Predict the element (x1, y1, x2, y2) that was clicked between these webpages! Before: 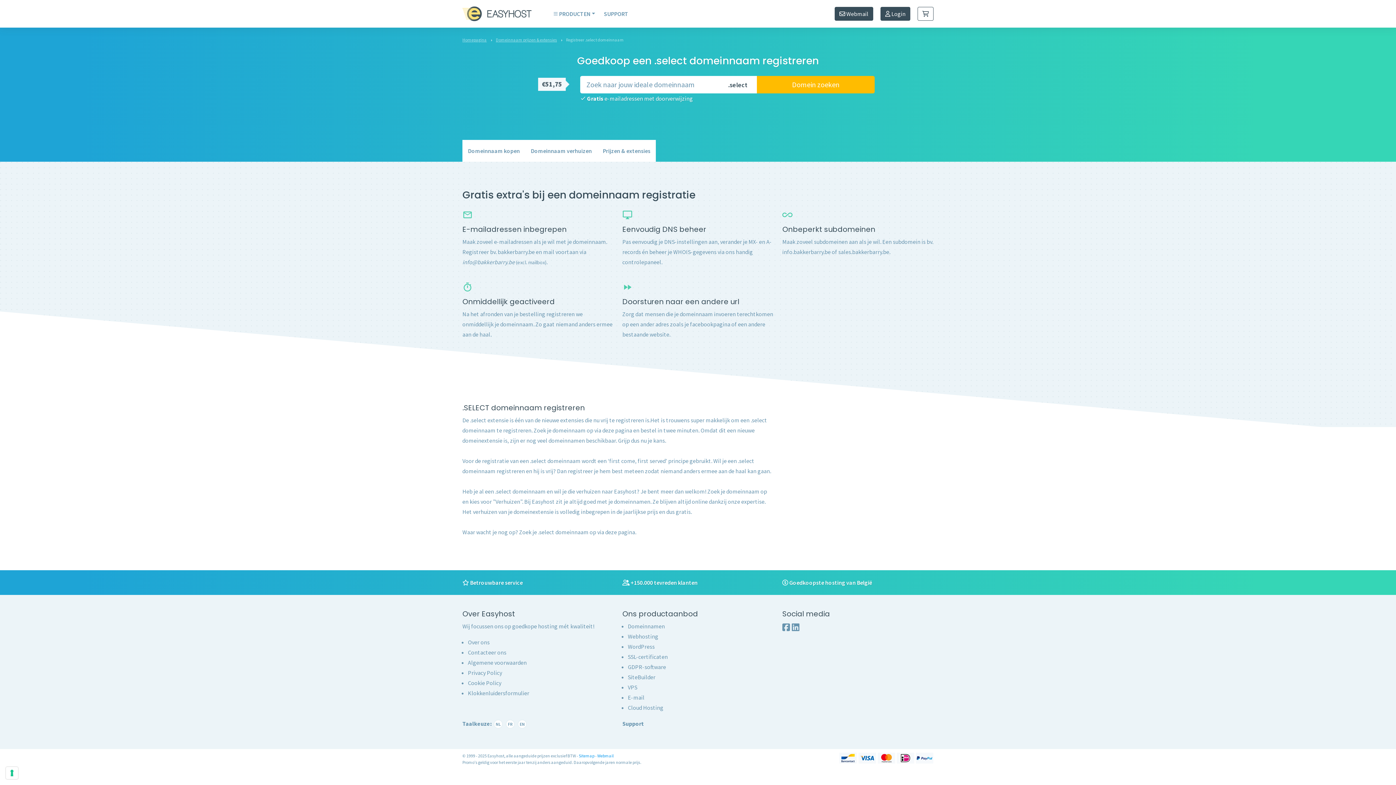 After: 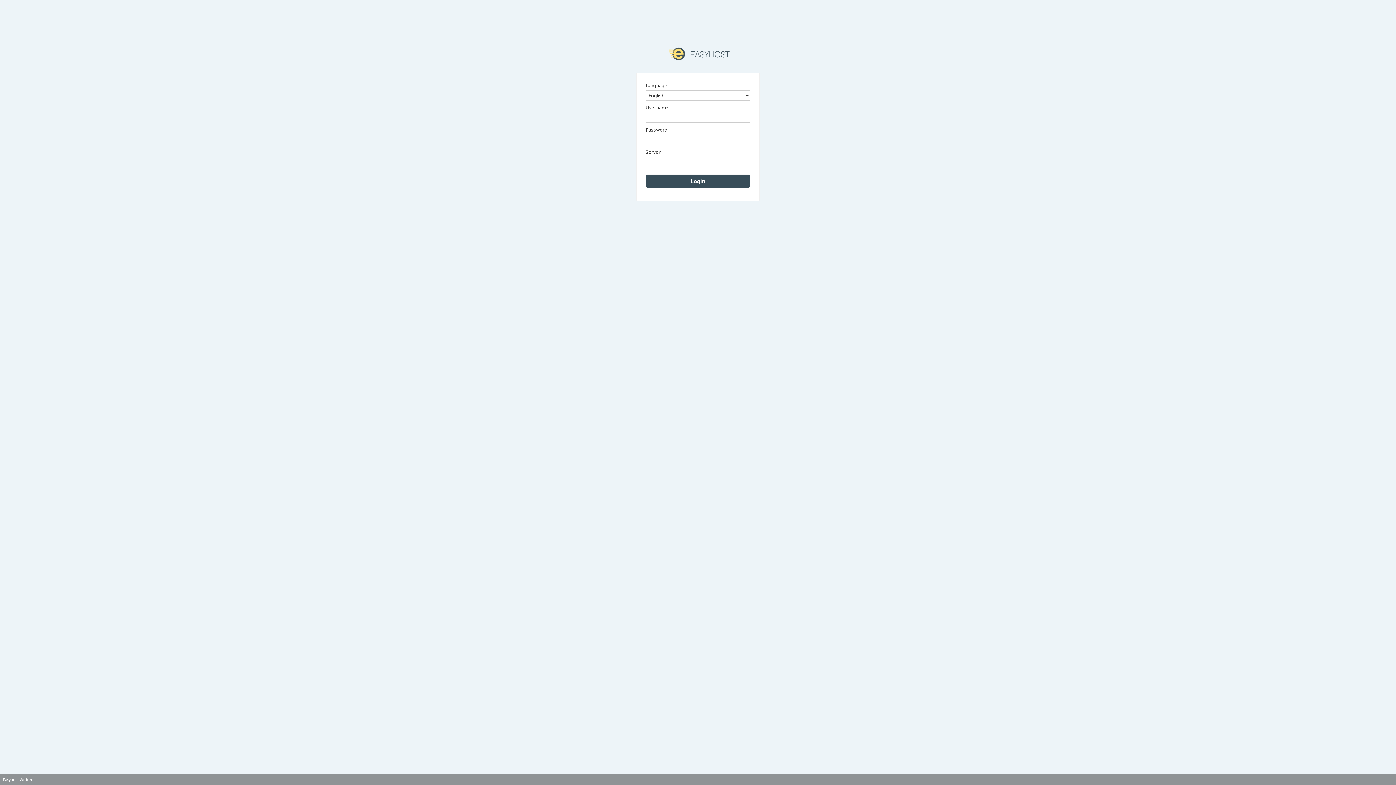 Action: bbox: (597, 753, 613, 758) label: Webmail